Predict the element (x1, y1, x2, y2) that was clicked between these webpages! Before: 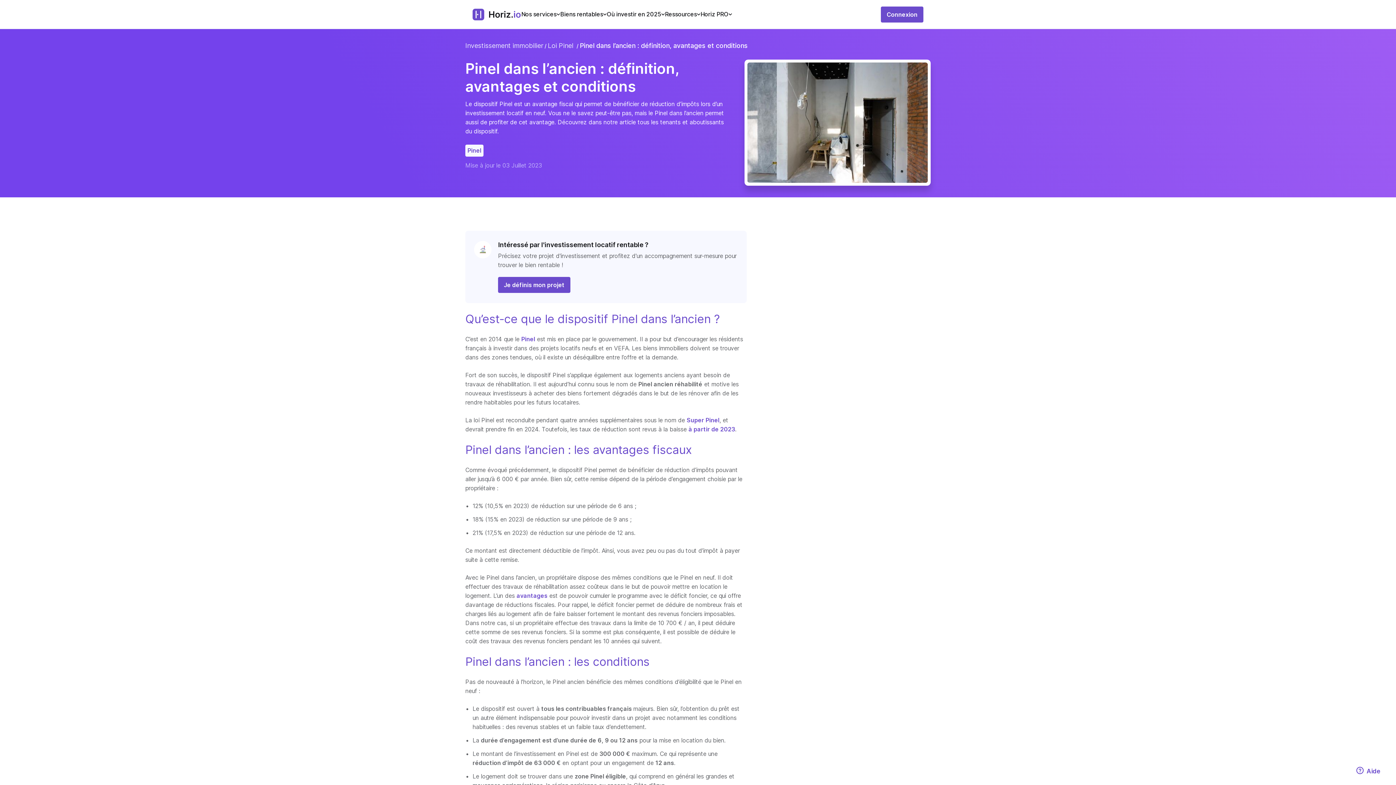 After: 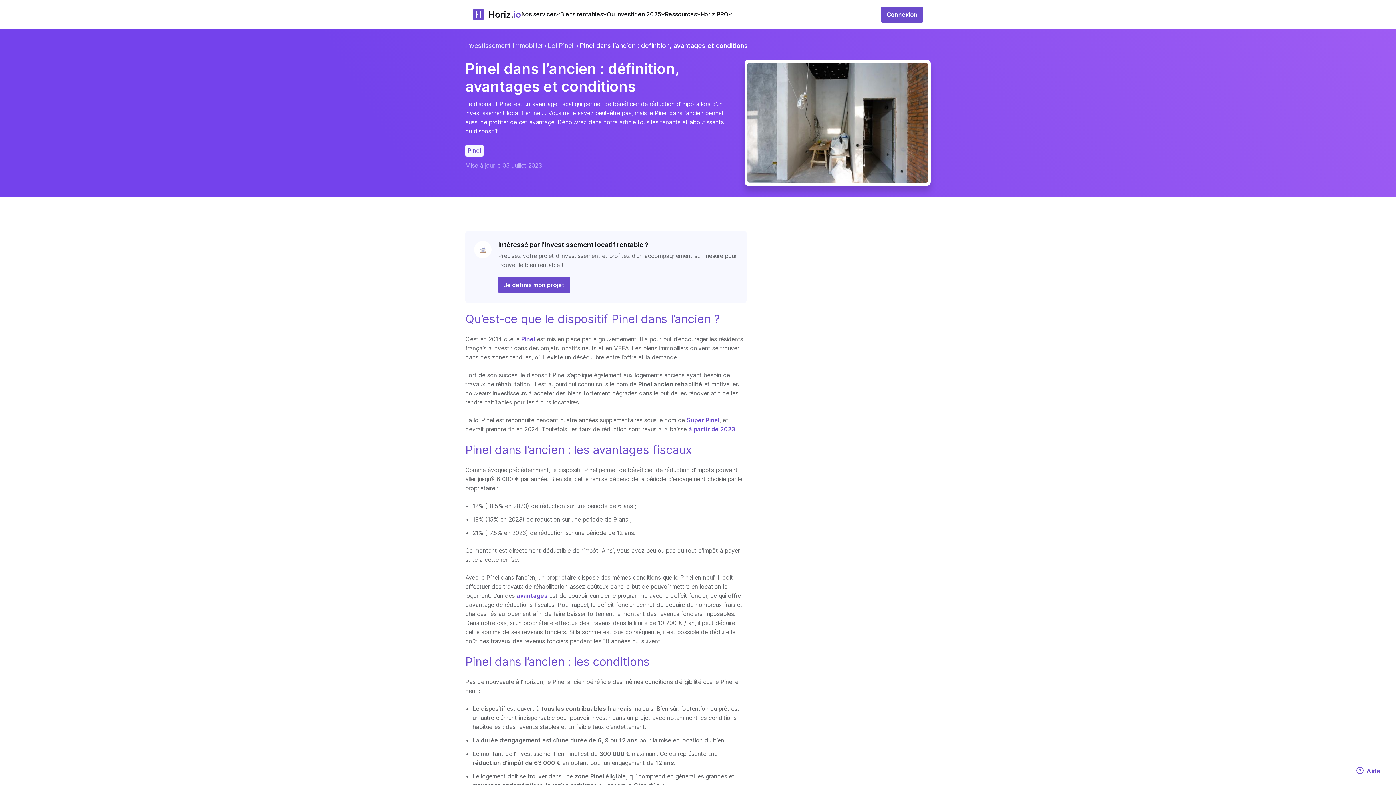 Action: bbox: (580, 41, 748, 49) label: Pinel dans l’ancien : définition, avantages et conditions